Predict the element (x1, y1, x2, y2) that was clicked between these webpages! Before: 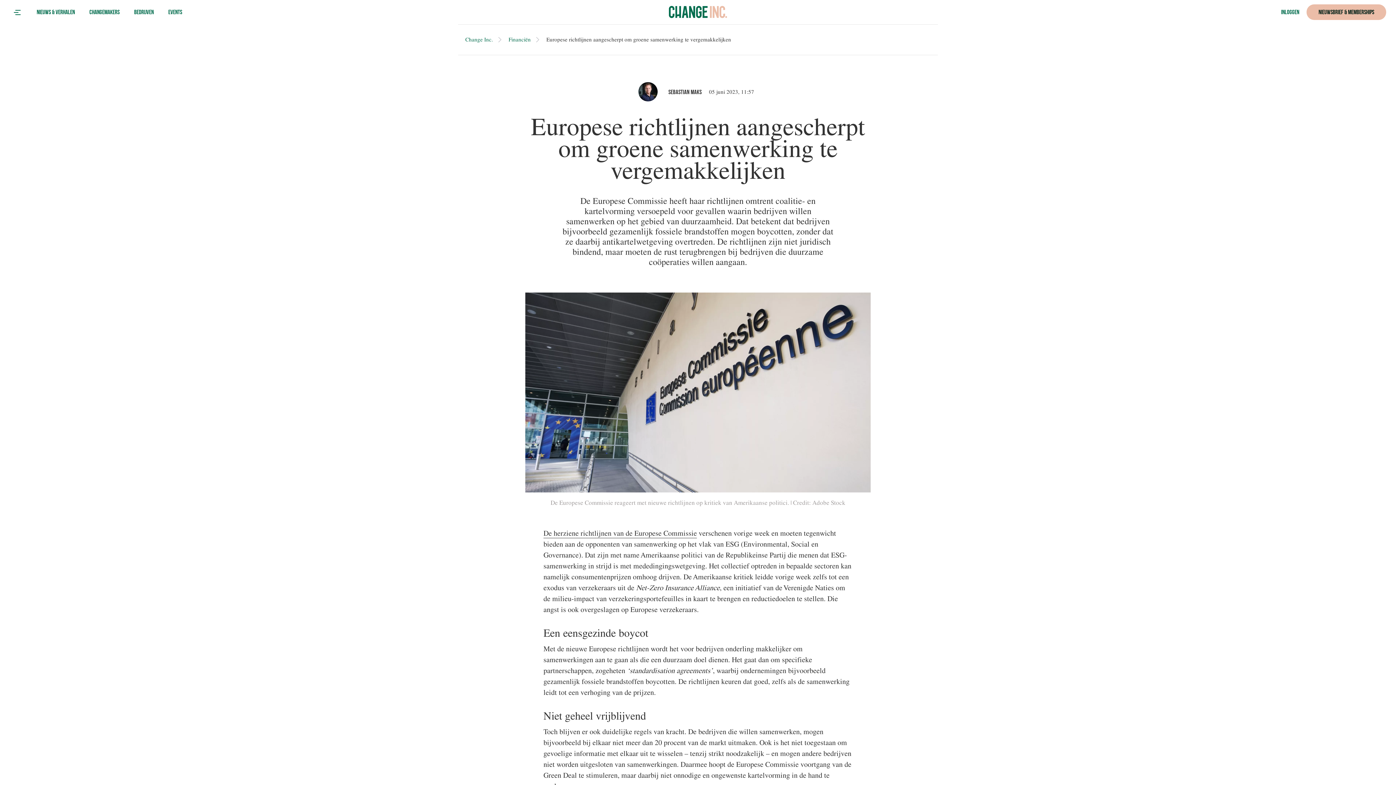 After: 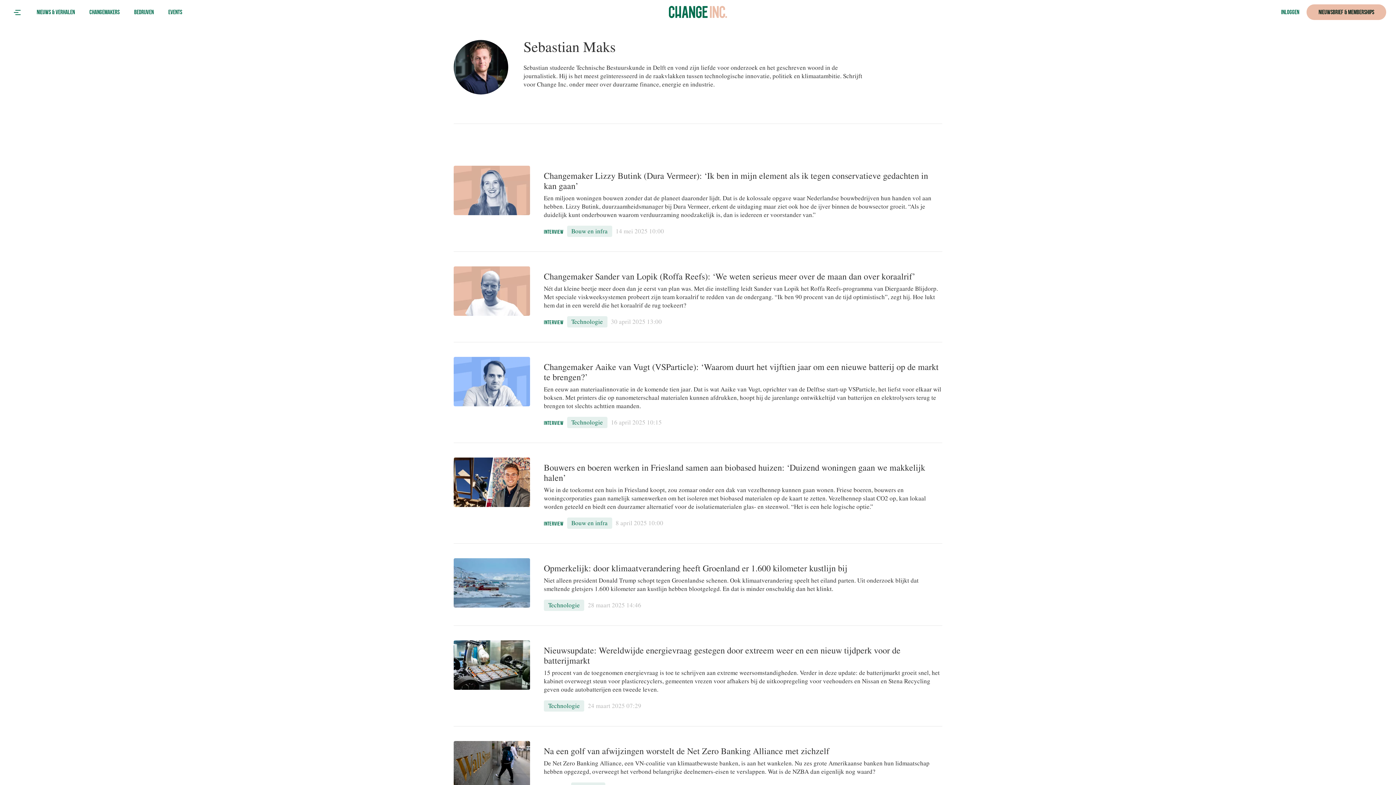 Action: bbox: (668, 87, 705, 96) label: SEBASTIAN MAKS